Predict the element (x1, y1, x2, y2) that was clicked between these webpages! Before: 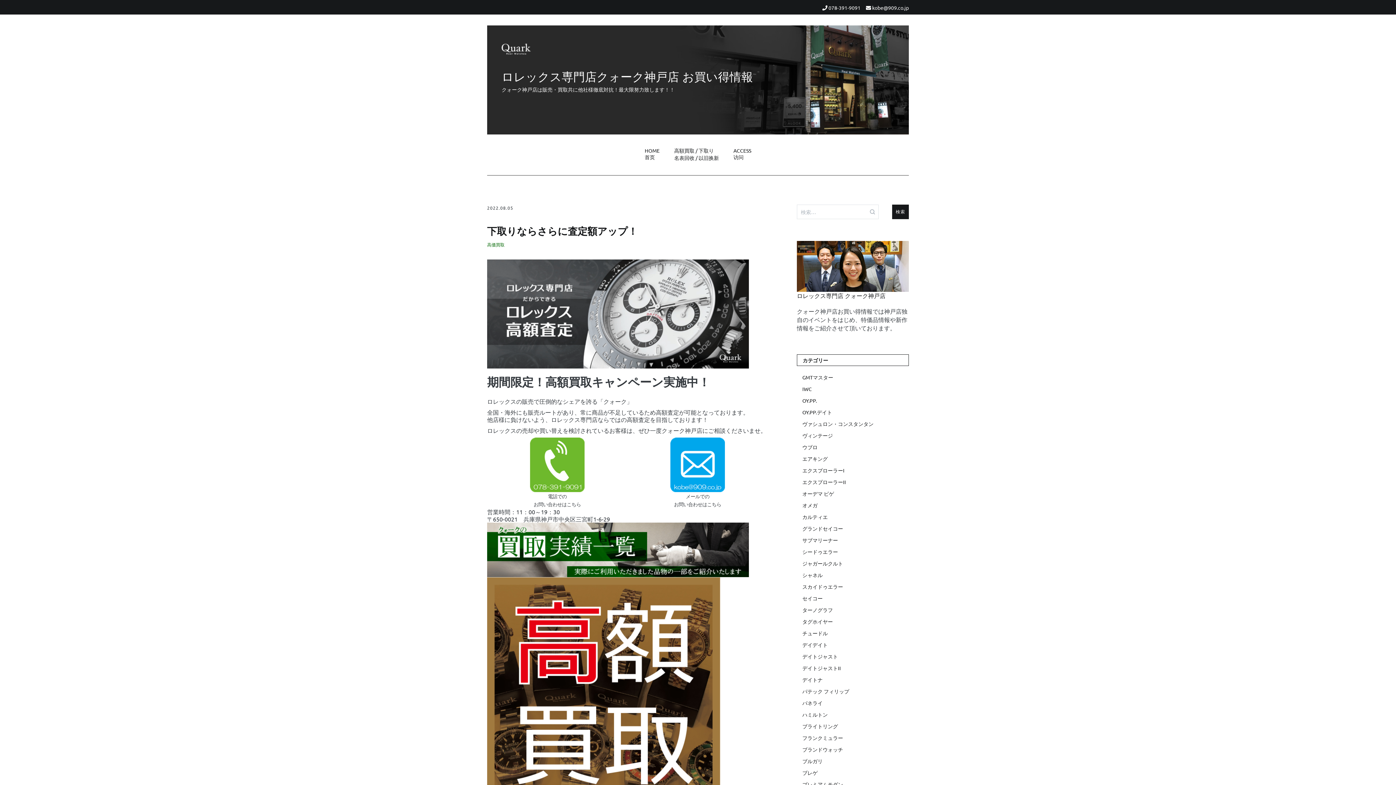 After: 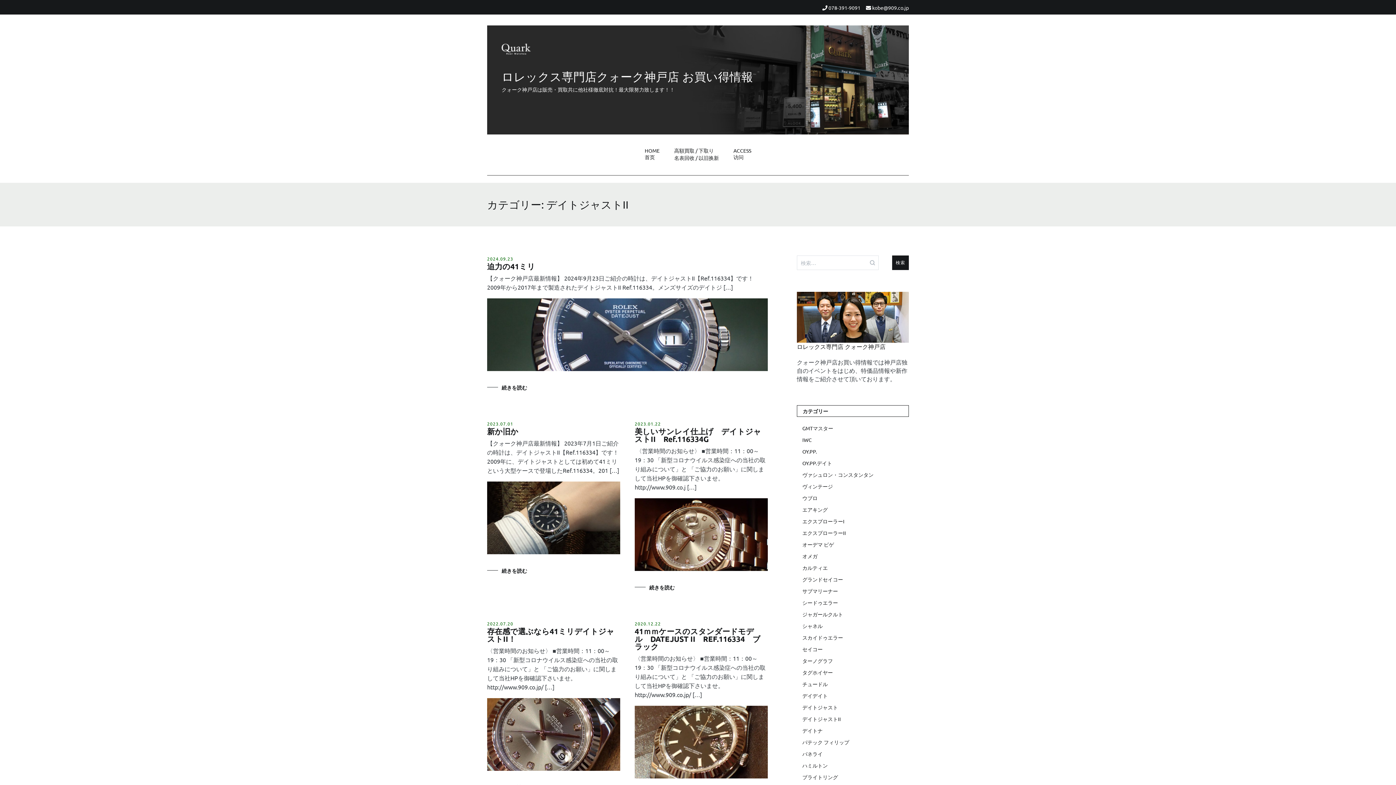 Action: bbox: (802, 664, 909, 672) label: デイトジャストII